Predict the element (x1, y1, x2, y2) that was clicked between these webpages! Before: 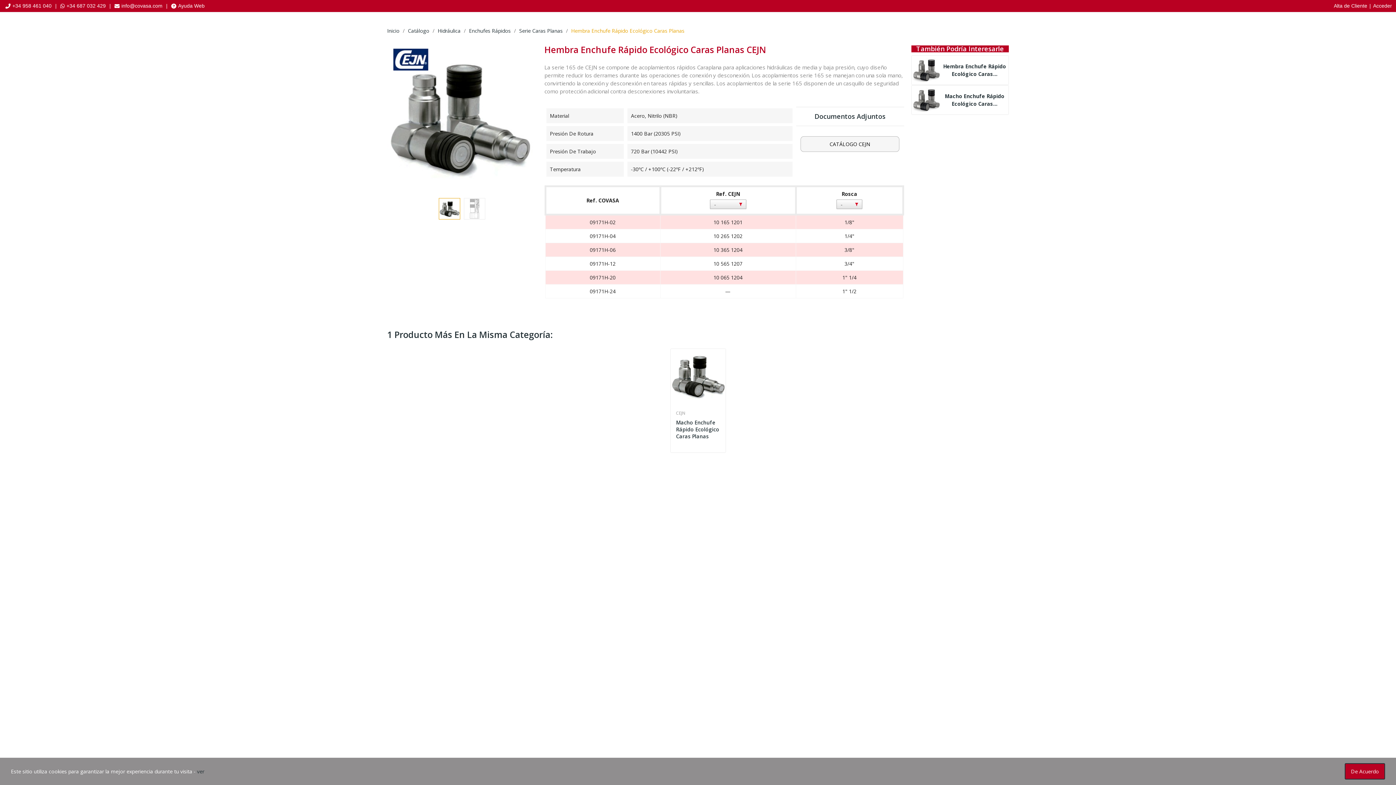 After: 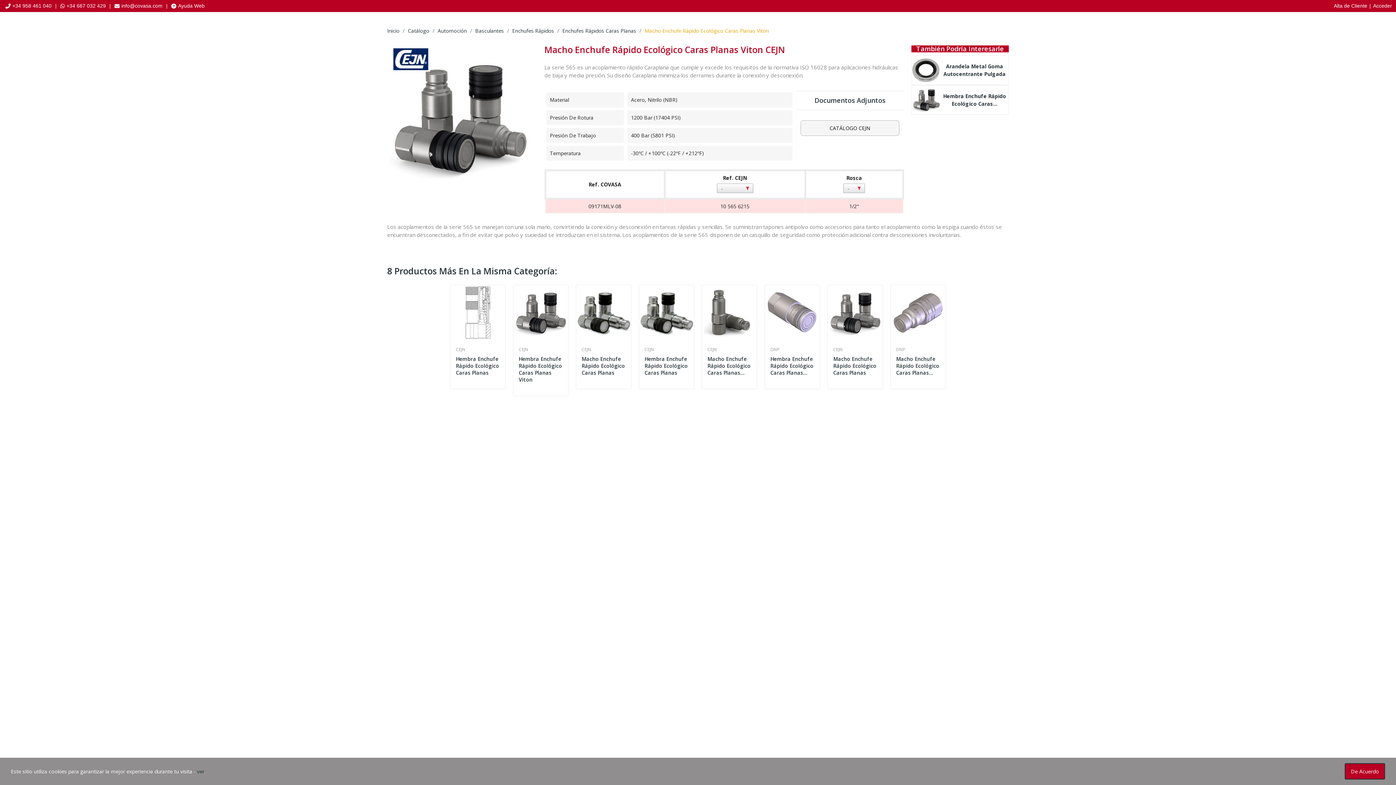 Action: bbox: (911, 95, 940, 102)